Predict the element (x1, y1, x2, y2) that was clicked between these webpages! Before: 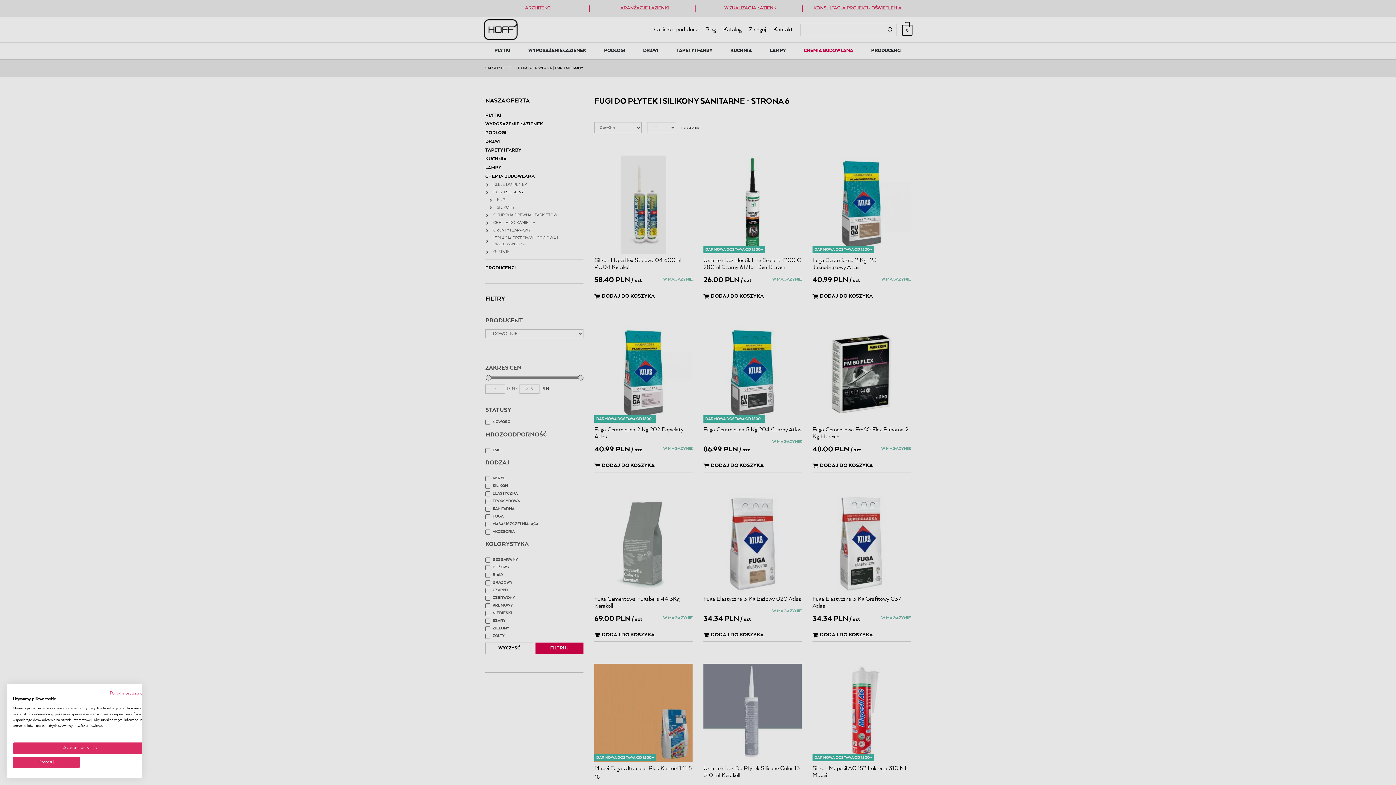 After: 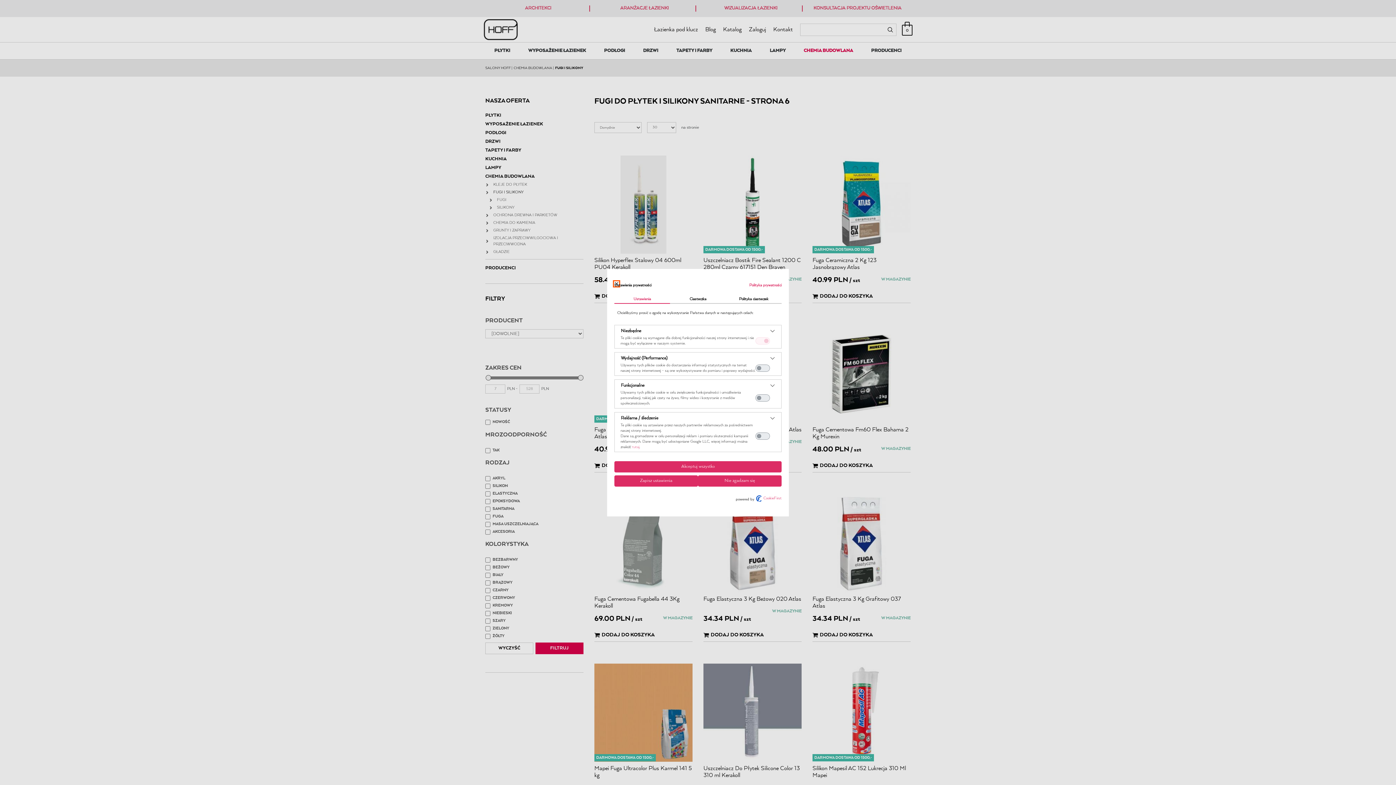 Action: bbox: (12, 757, 80, 768) label: Dostosuj preferencje cookie 